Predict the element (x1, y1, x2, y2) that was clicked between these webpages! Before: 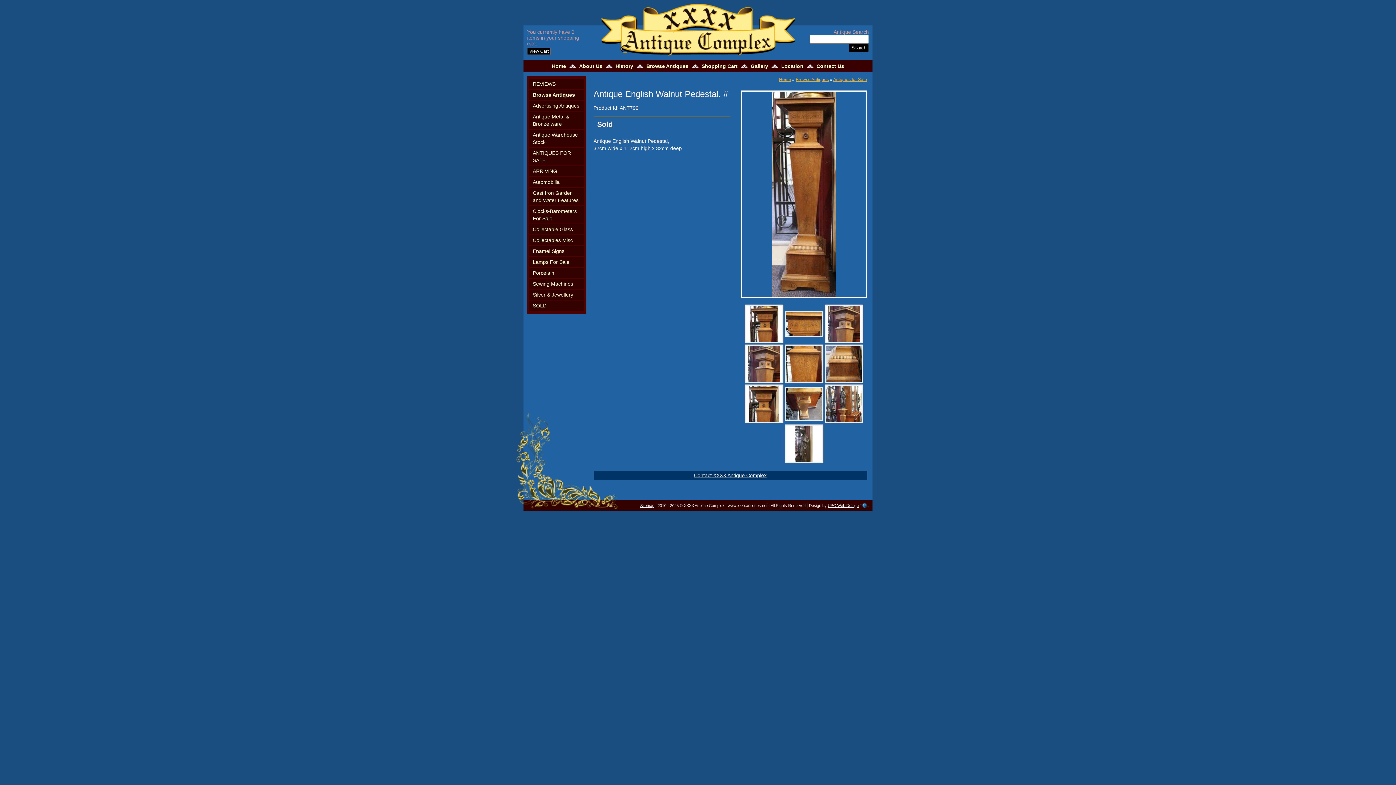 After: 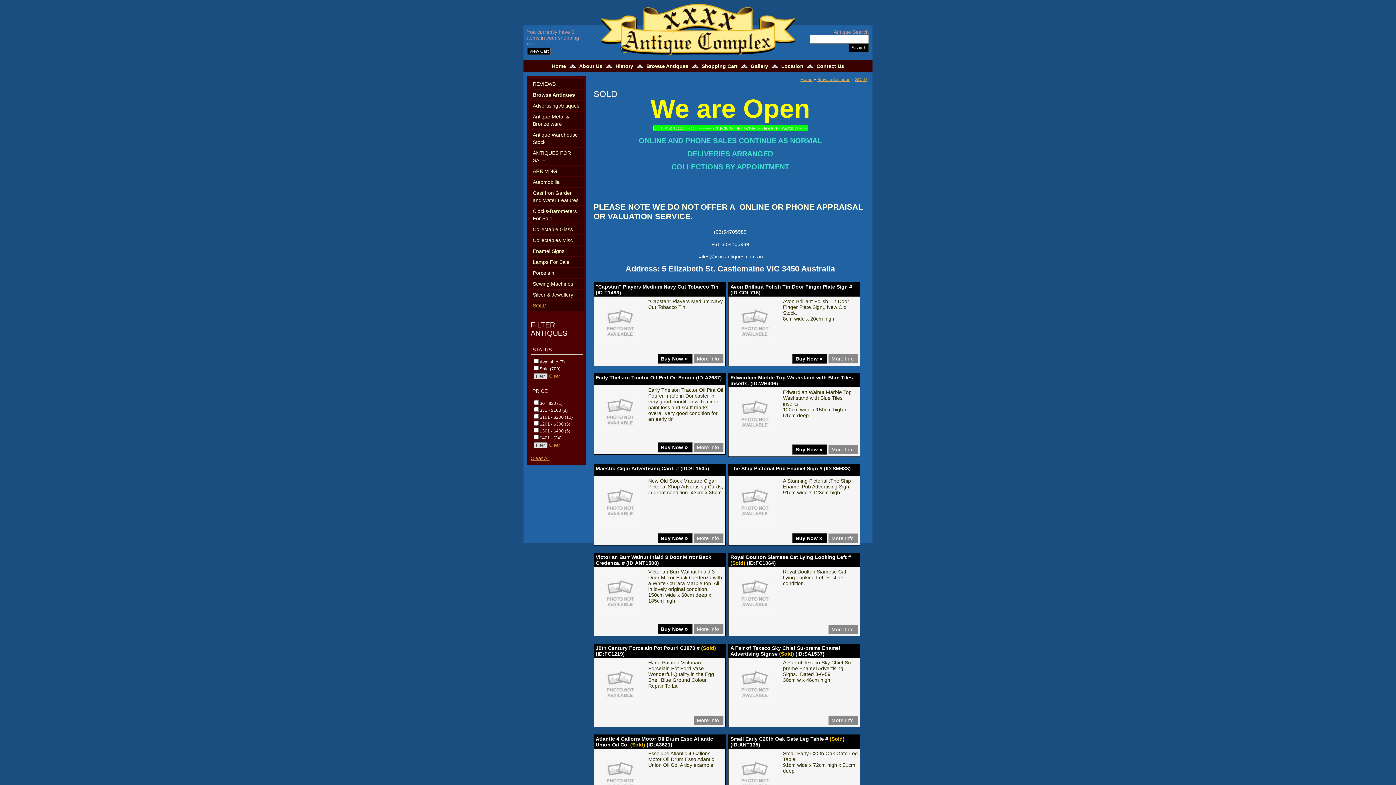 Action: label: SOLD bbox: (529, 300, 584, 310)